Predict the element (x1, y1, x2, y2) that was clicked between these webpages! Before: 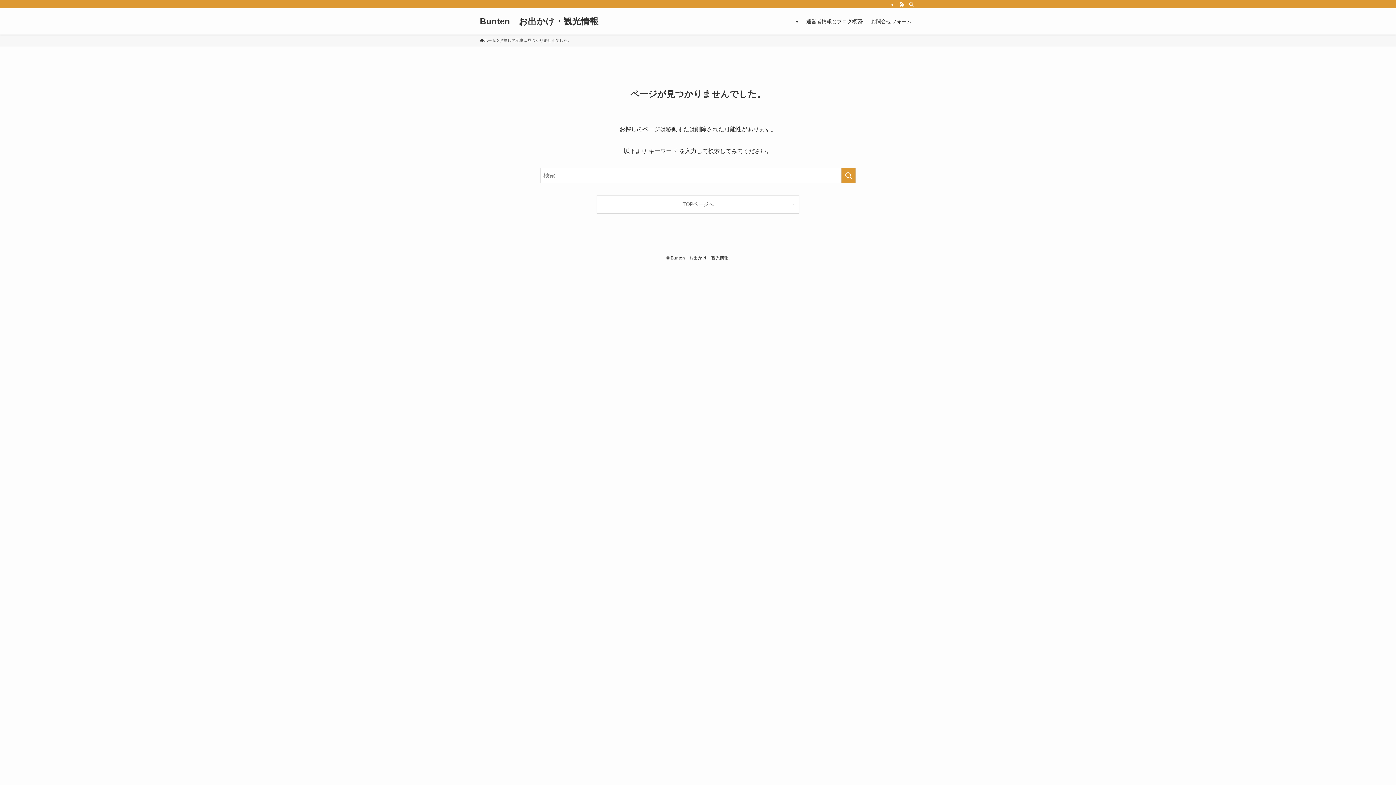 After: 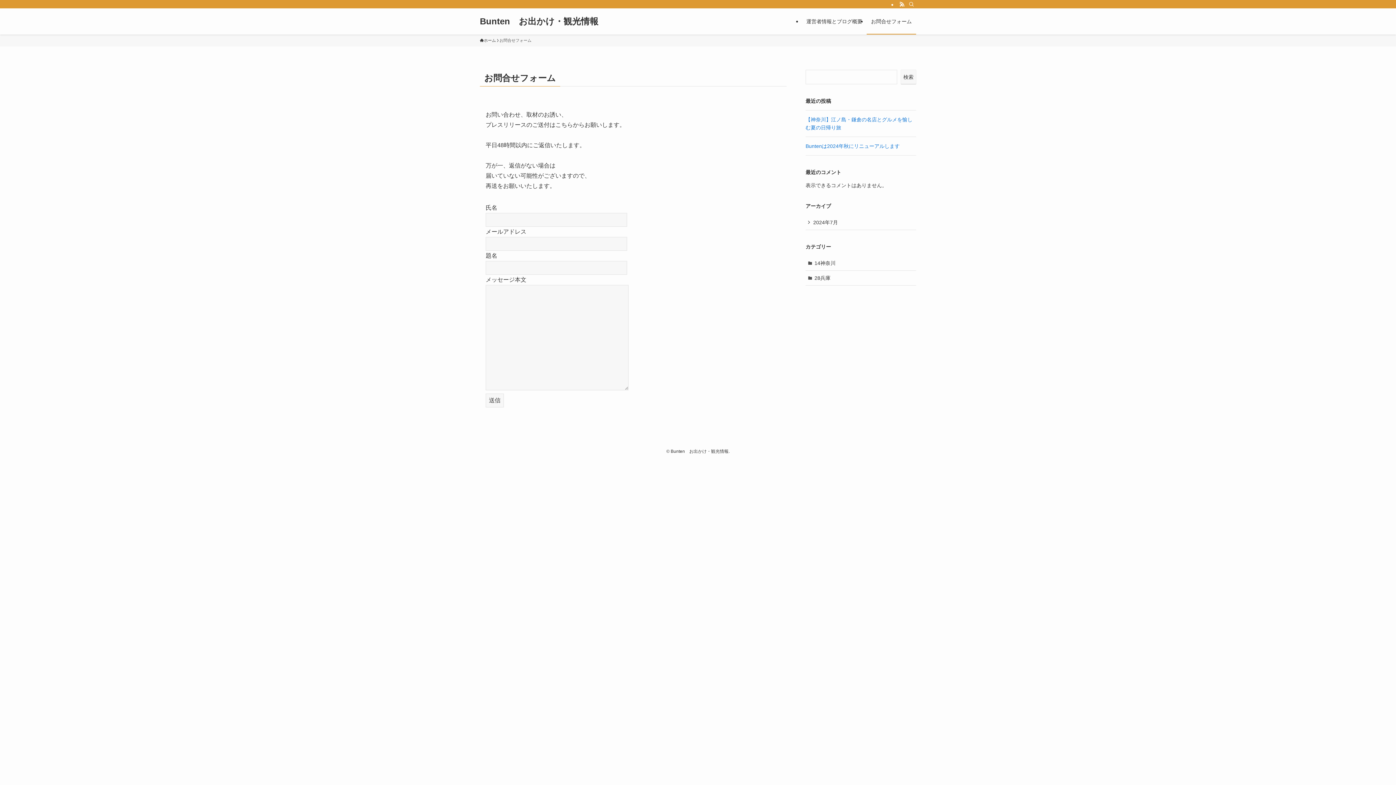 Action: bbox: (866, 8, 916, 34) label: お問合せフォーム